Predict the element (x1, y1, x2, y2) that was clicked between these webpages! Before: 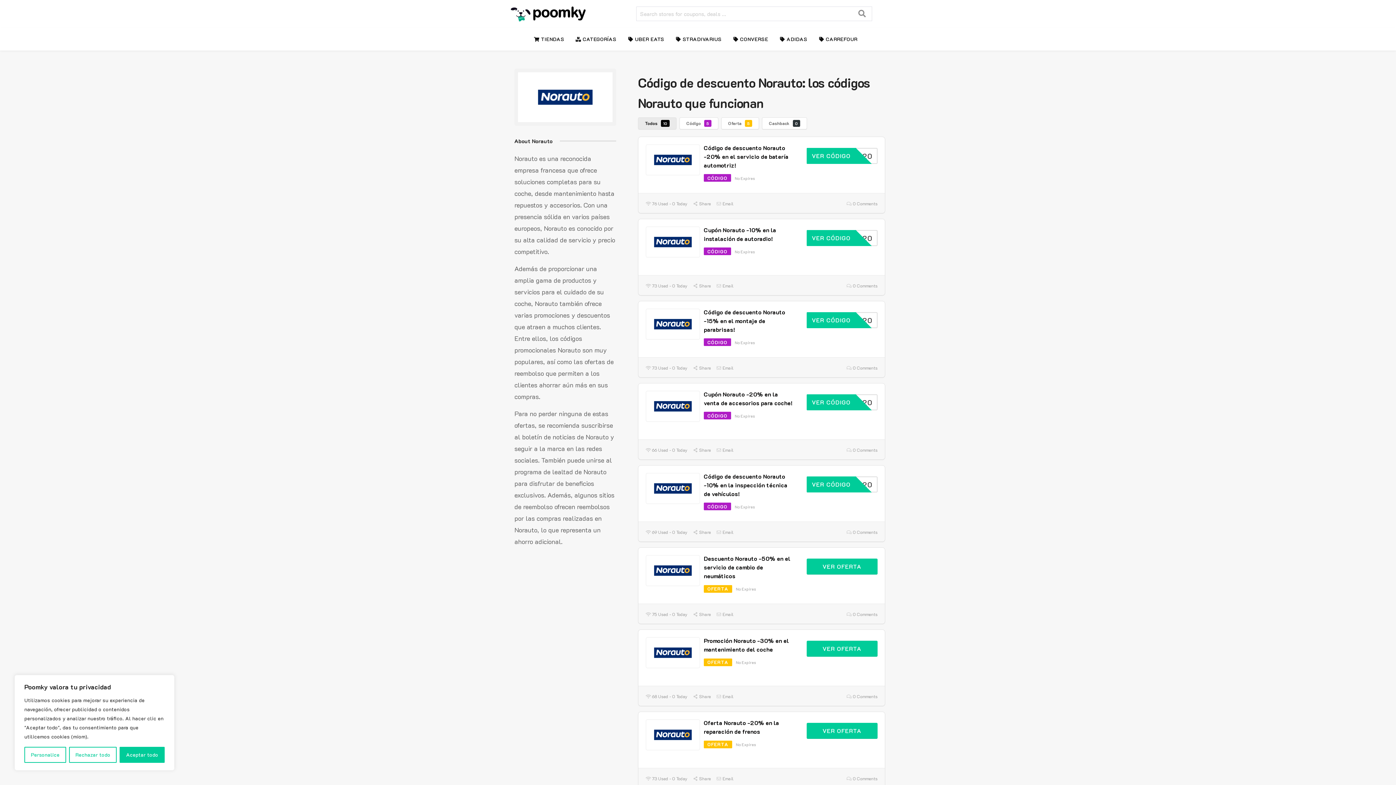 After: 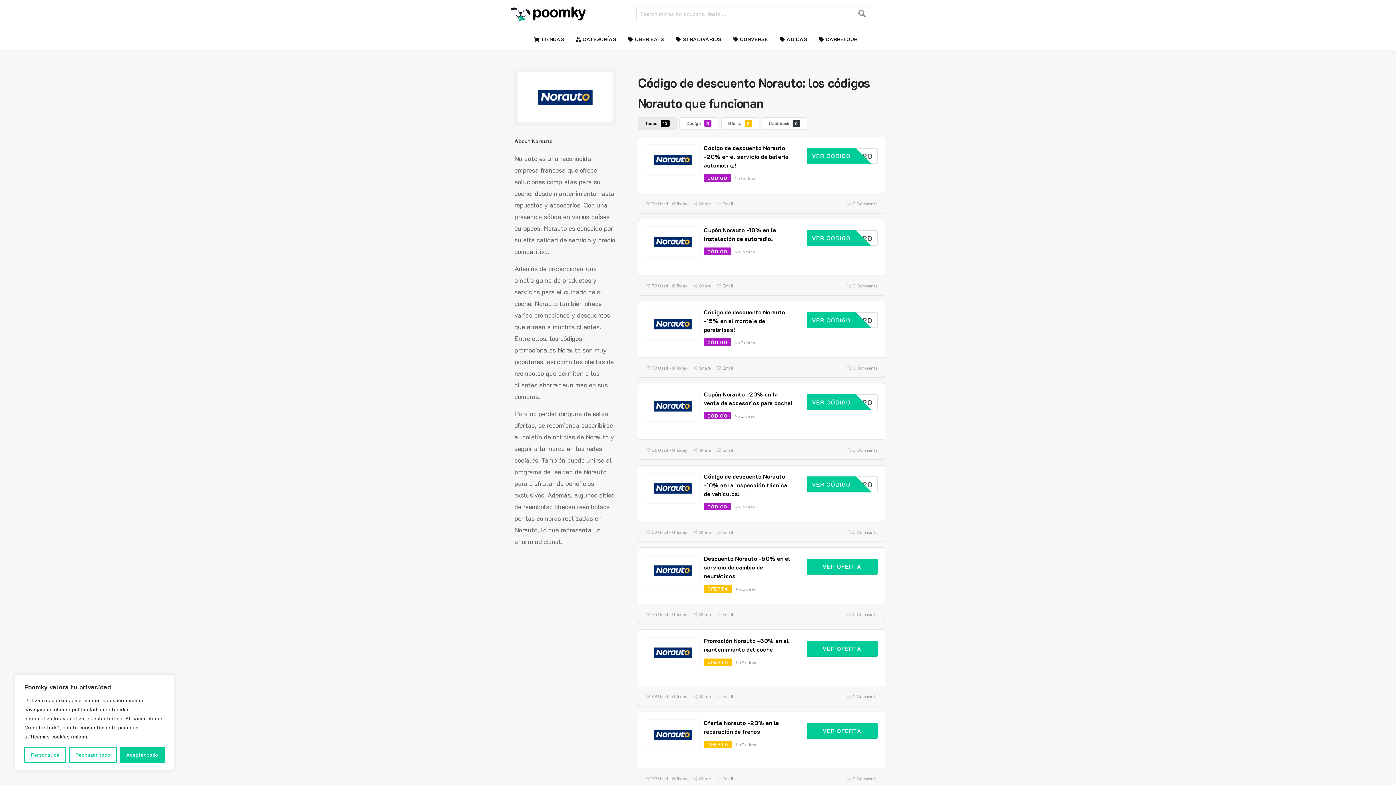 Action: bbox: (514, 93, 616, 102)